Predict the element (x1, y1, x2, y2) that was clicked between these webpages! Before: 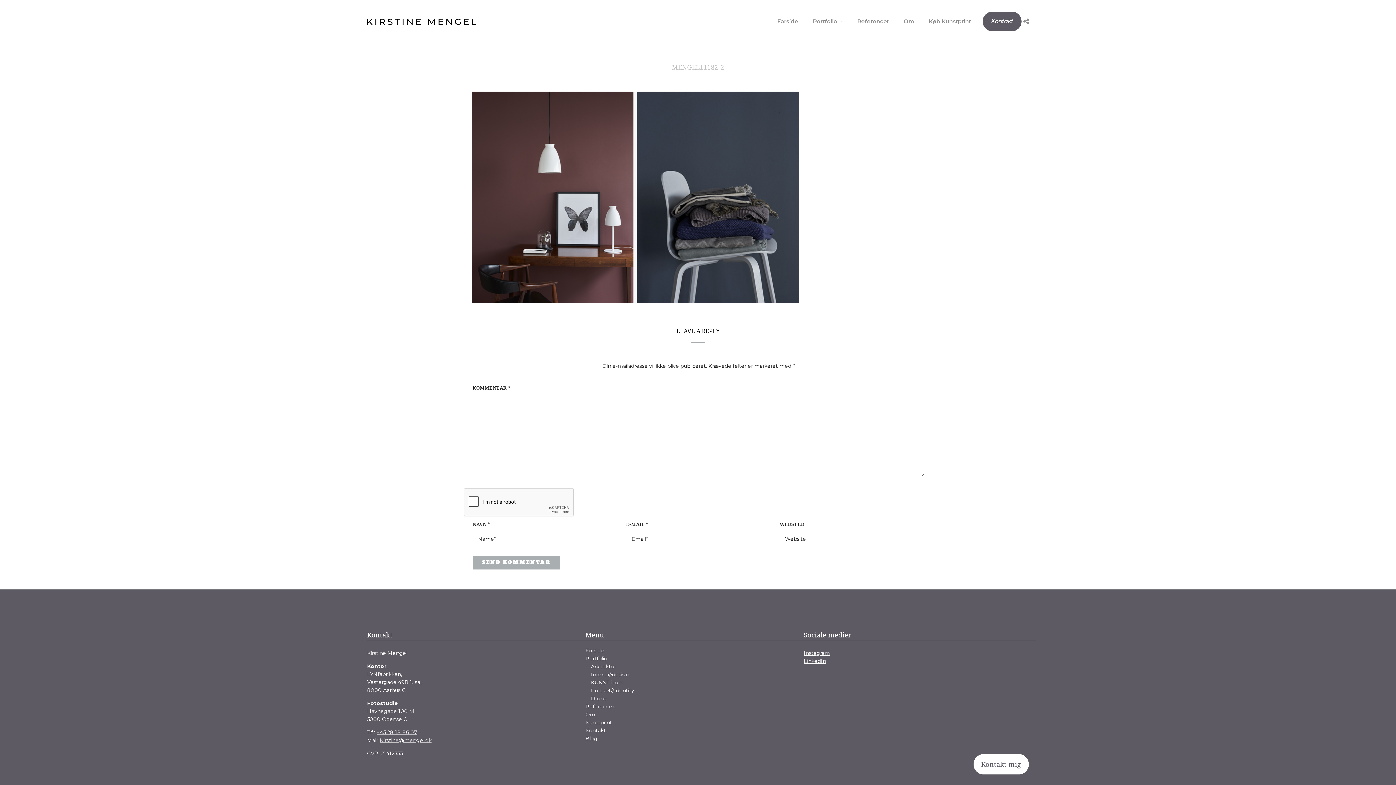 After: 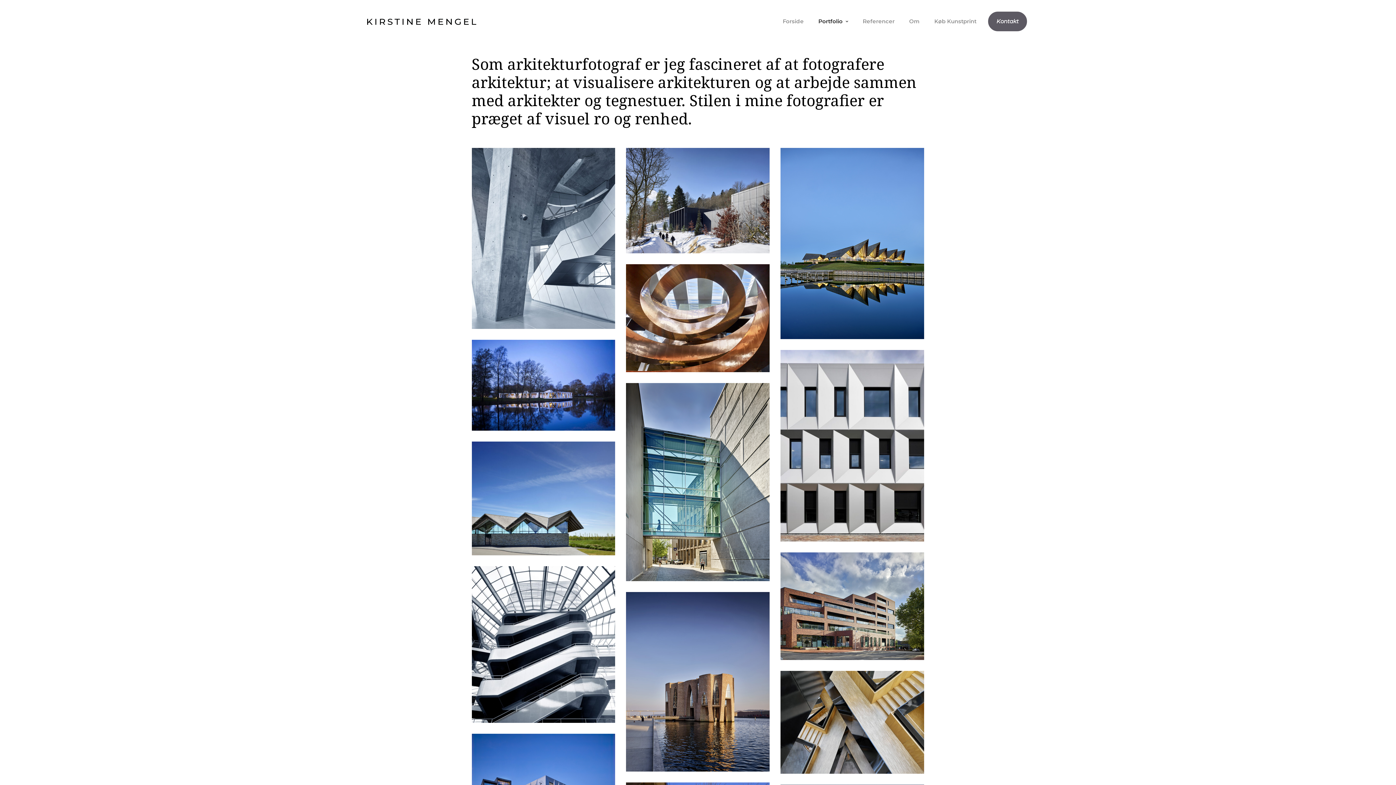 Action: label: Arkitektur bbox: (591, 663, 616, 670)